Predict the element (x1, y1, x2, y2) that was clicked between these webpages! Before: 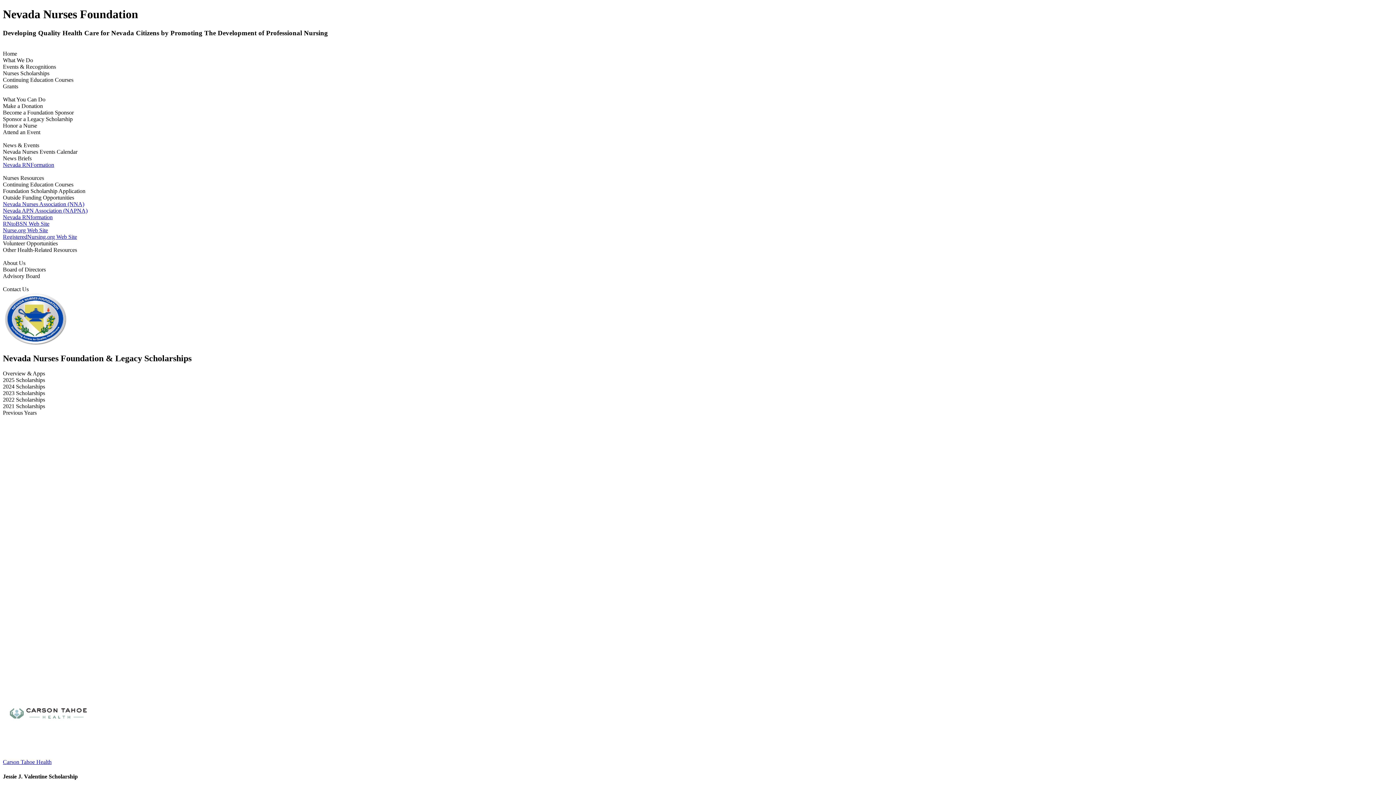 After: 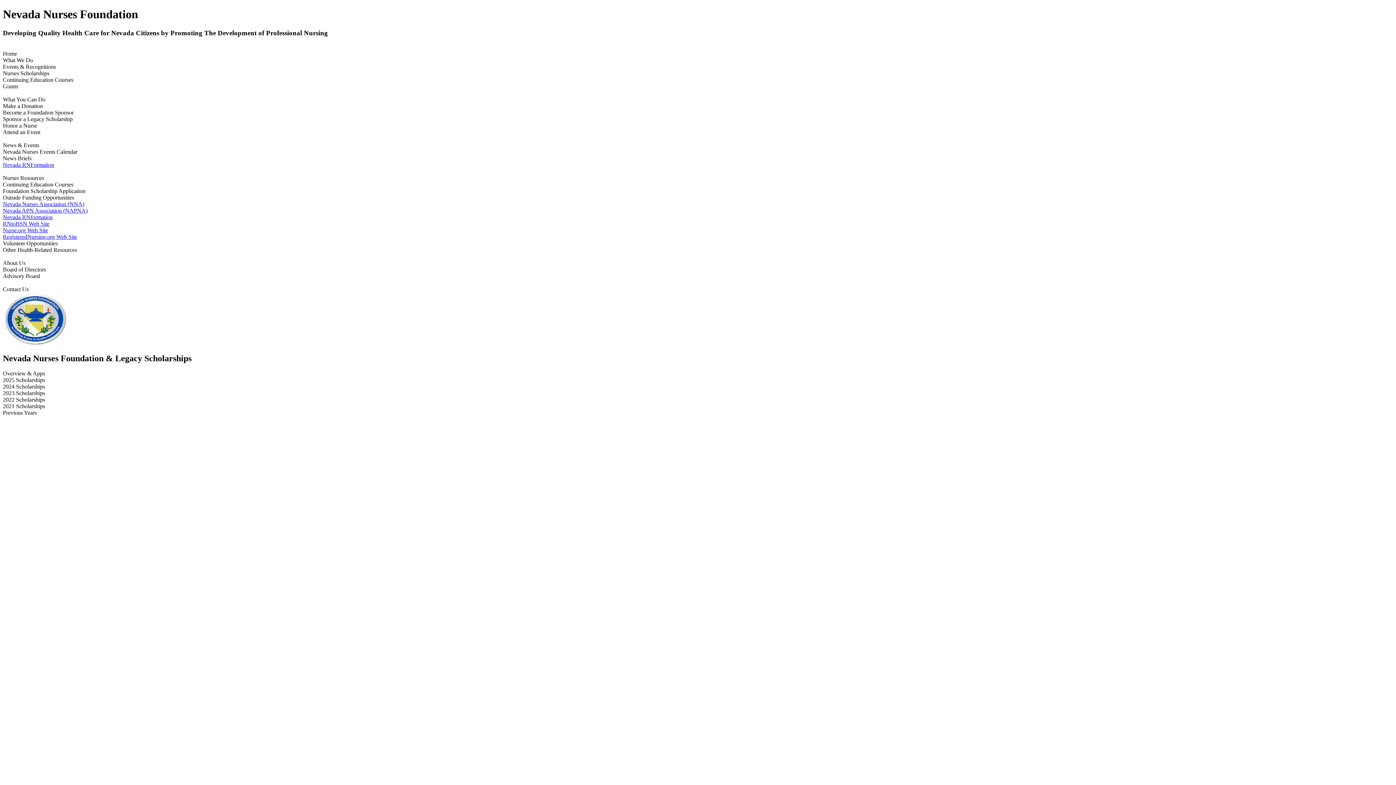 Action: label: Nevada RNformation bbox: (2, 214, 52, 220)